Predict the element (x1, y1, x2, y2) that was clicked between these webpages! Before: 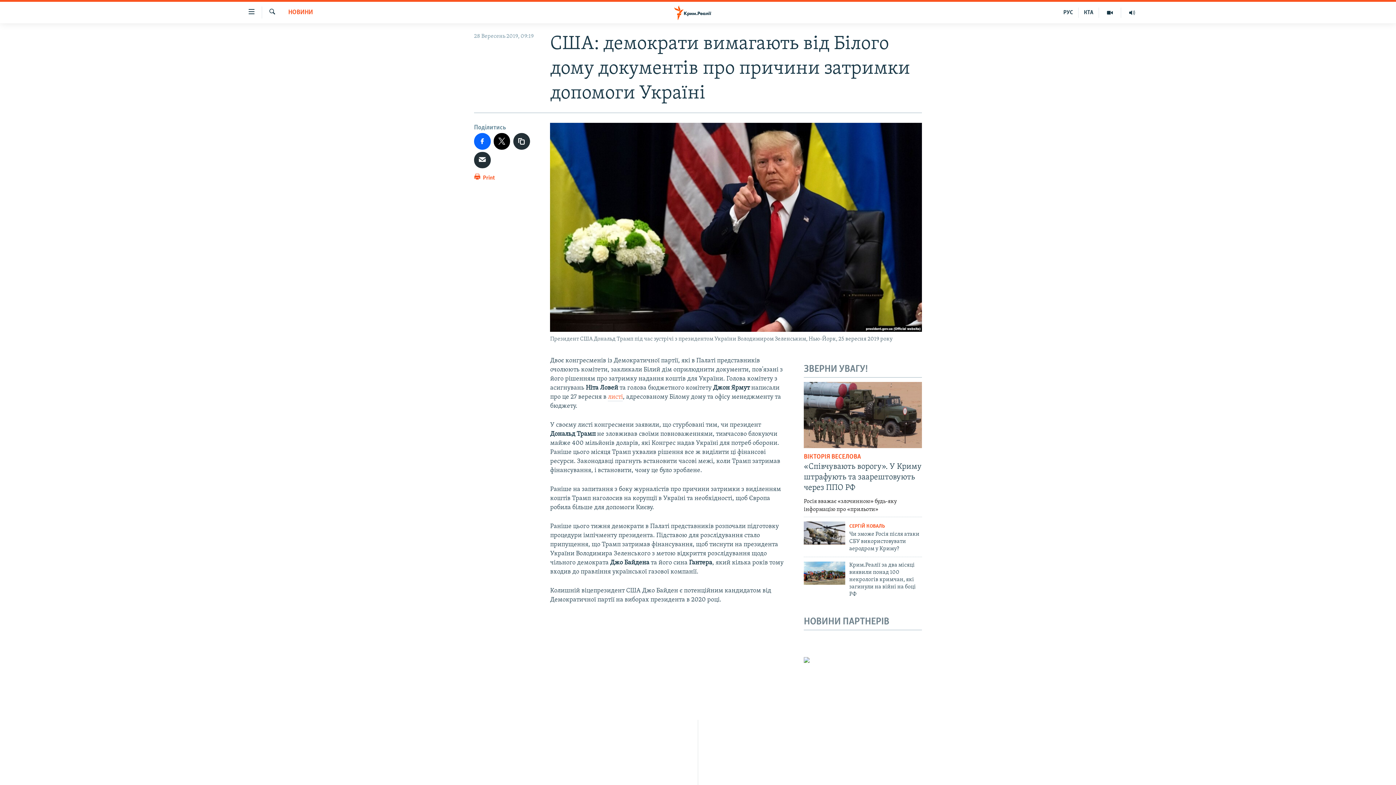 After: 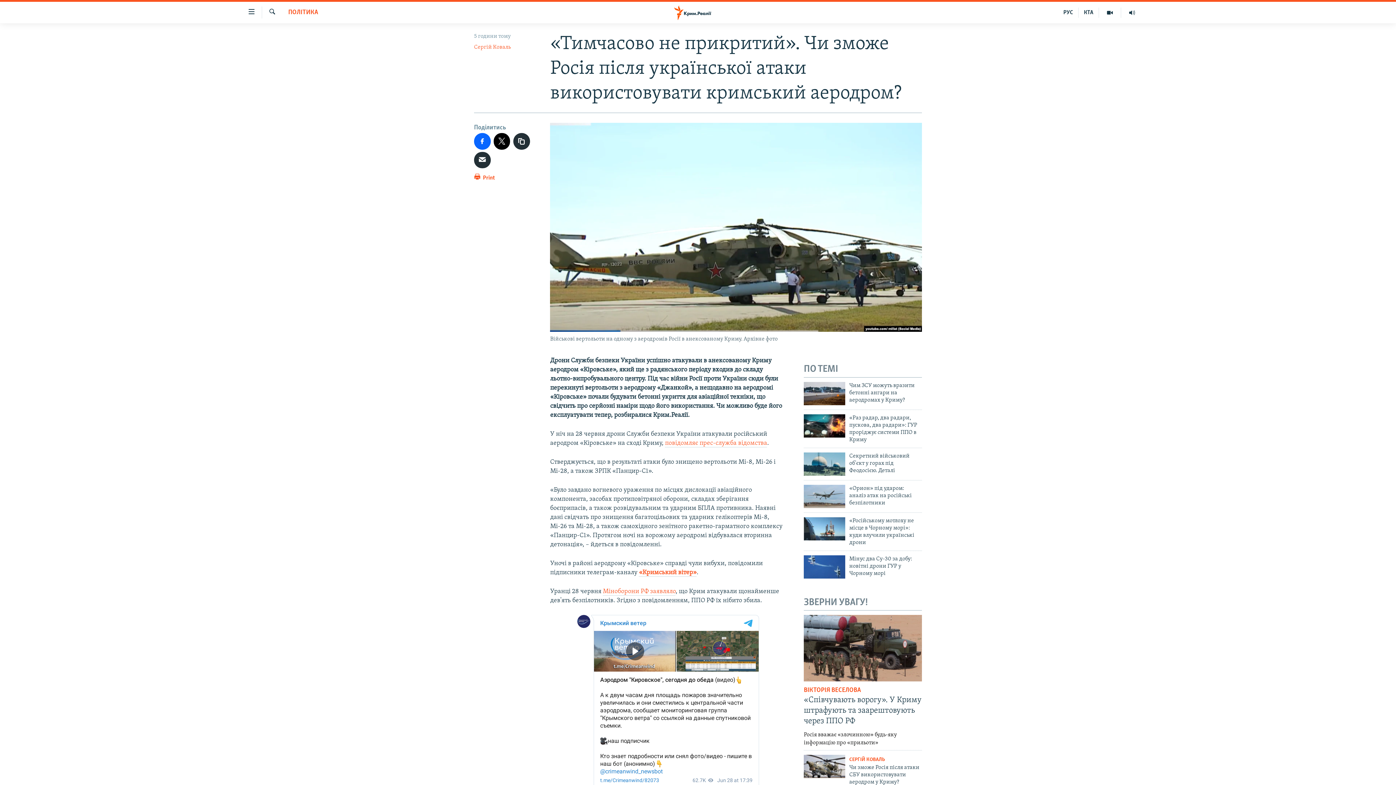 Action: label: Чи зможе Росія після атаки СБУ використовувати аеродром у Криму? bbox: (849, 531, 922, 557)